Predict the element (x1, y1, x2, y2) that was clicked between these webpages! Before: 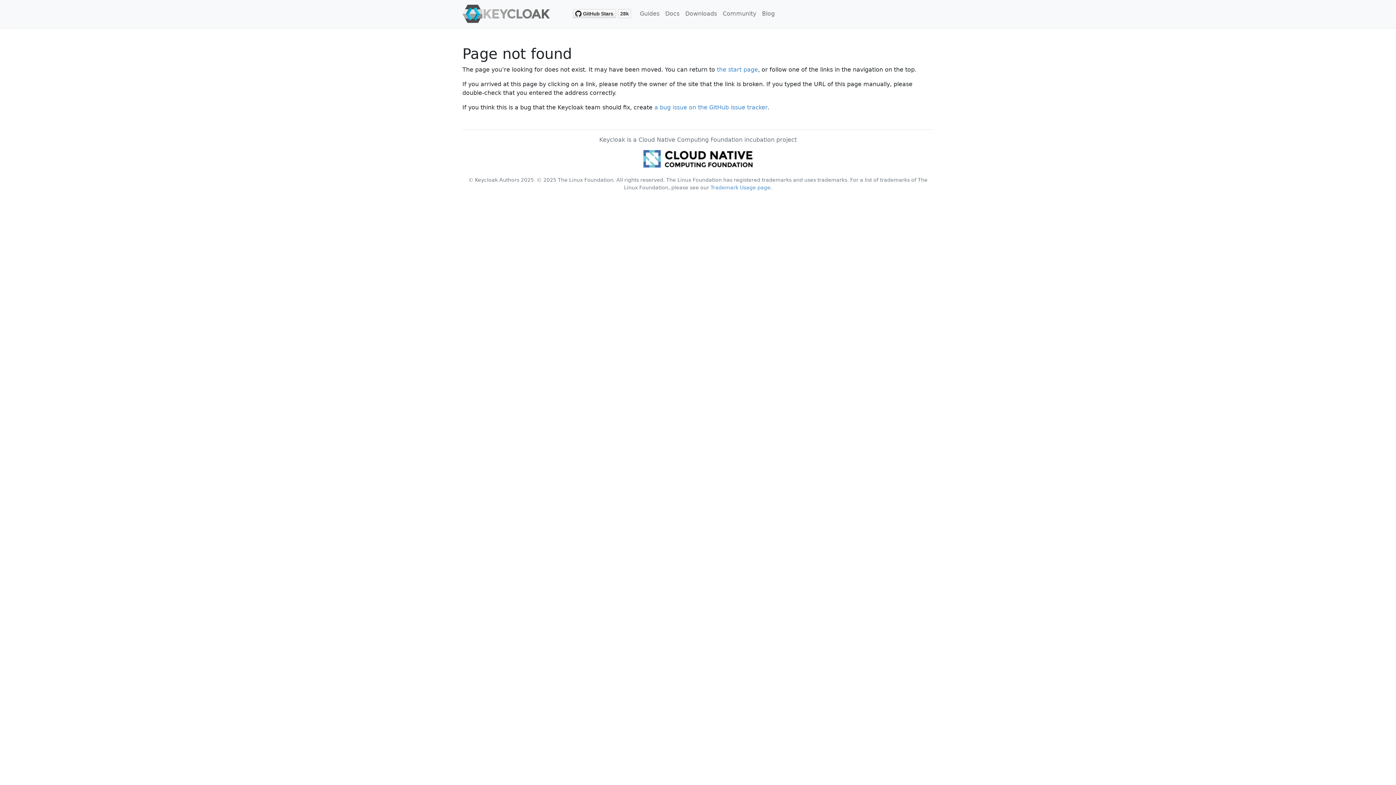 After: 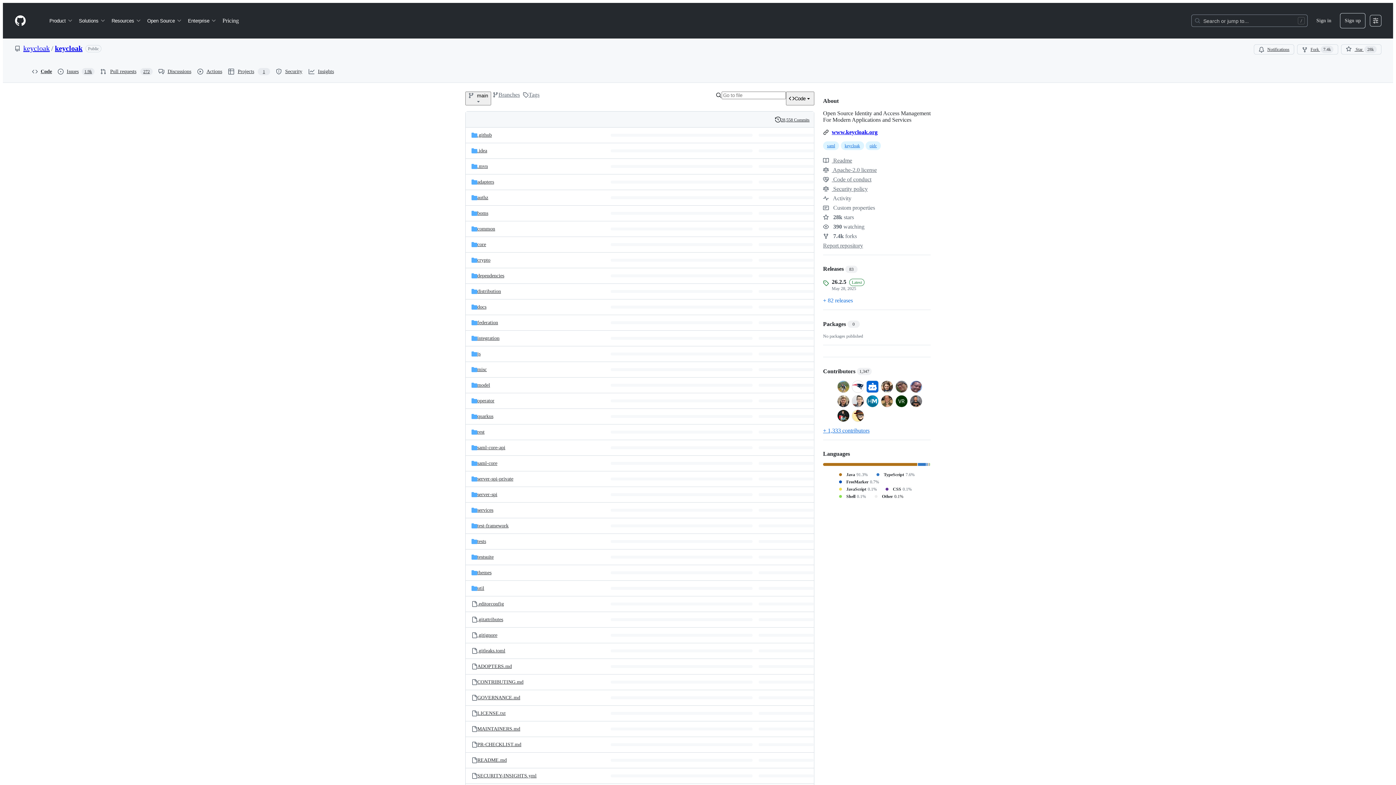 Action: bbox: (567, 6, 637, 21)